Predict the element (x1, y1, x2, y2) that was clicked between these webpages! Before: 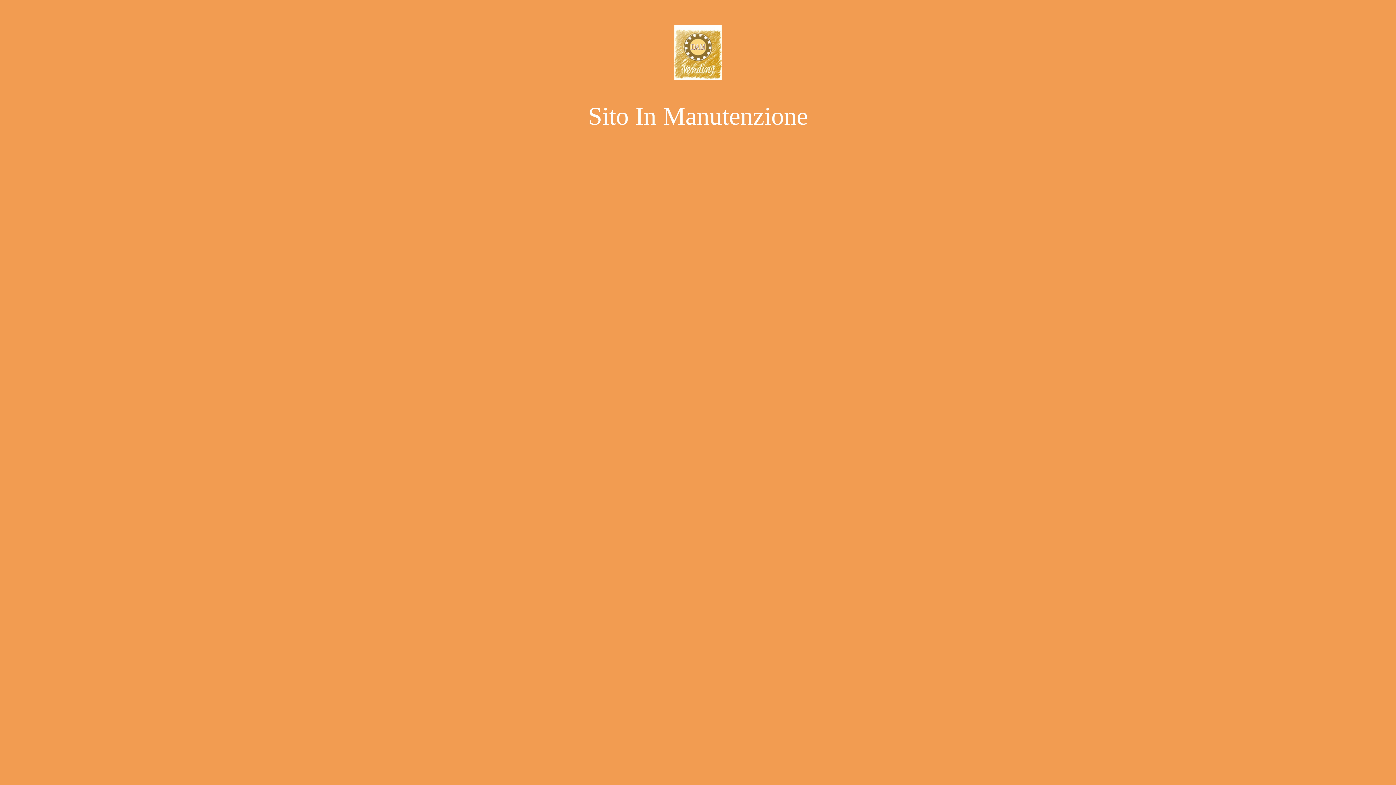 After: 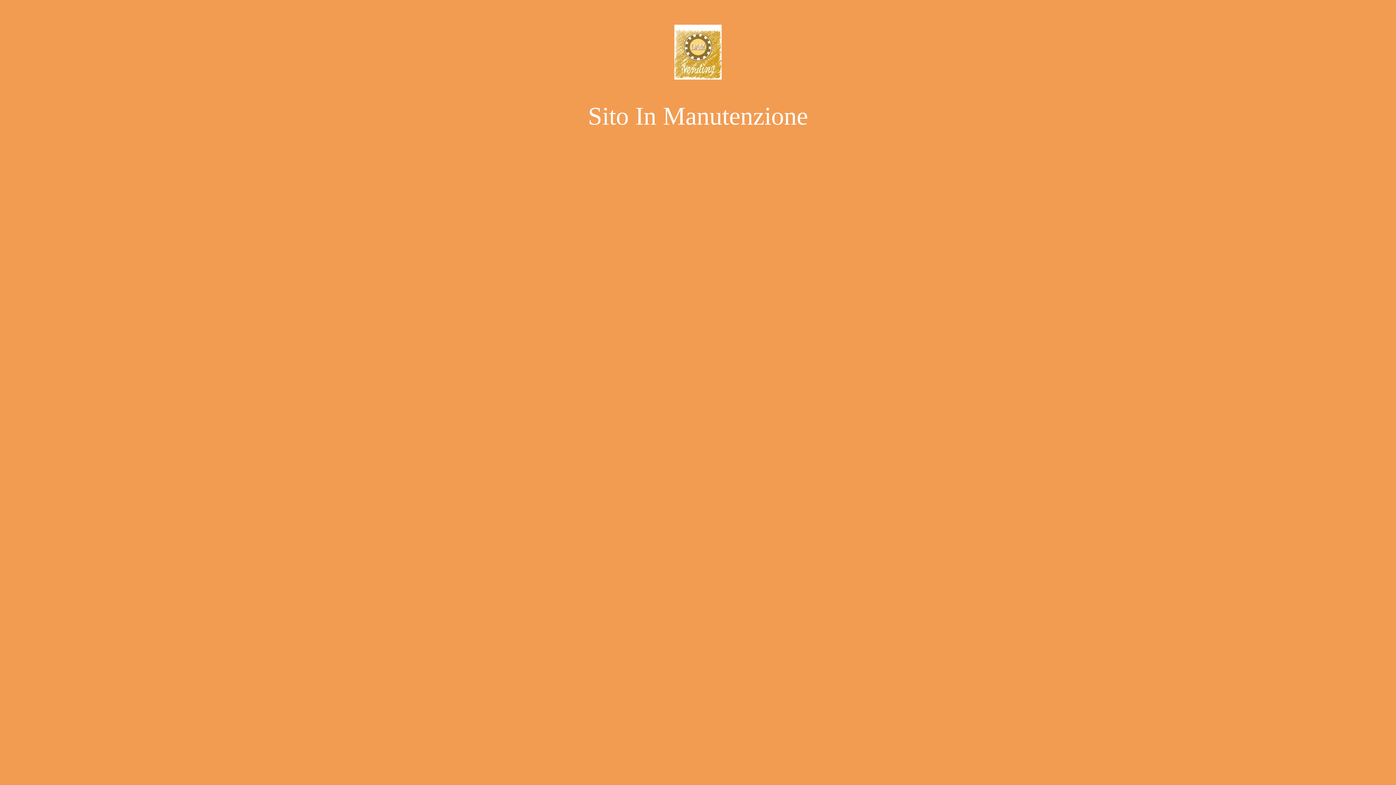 Action: bbox: (490, 24, 905, 81)